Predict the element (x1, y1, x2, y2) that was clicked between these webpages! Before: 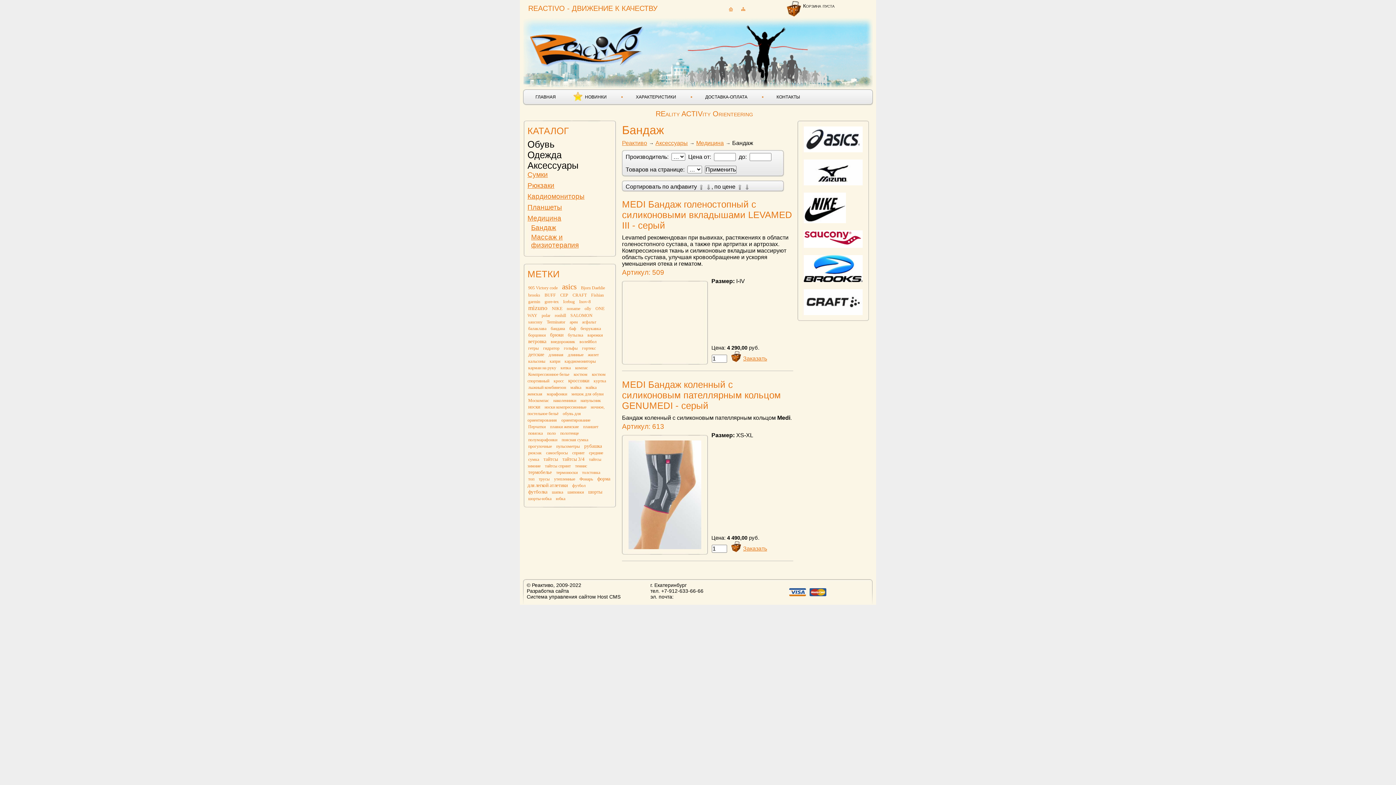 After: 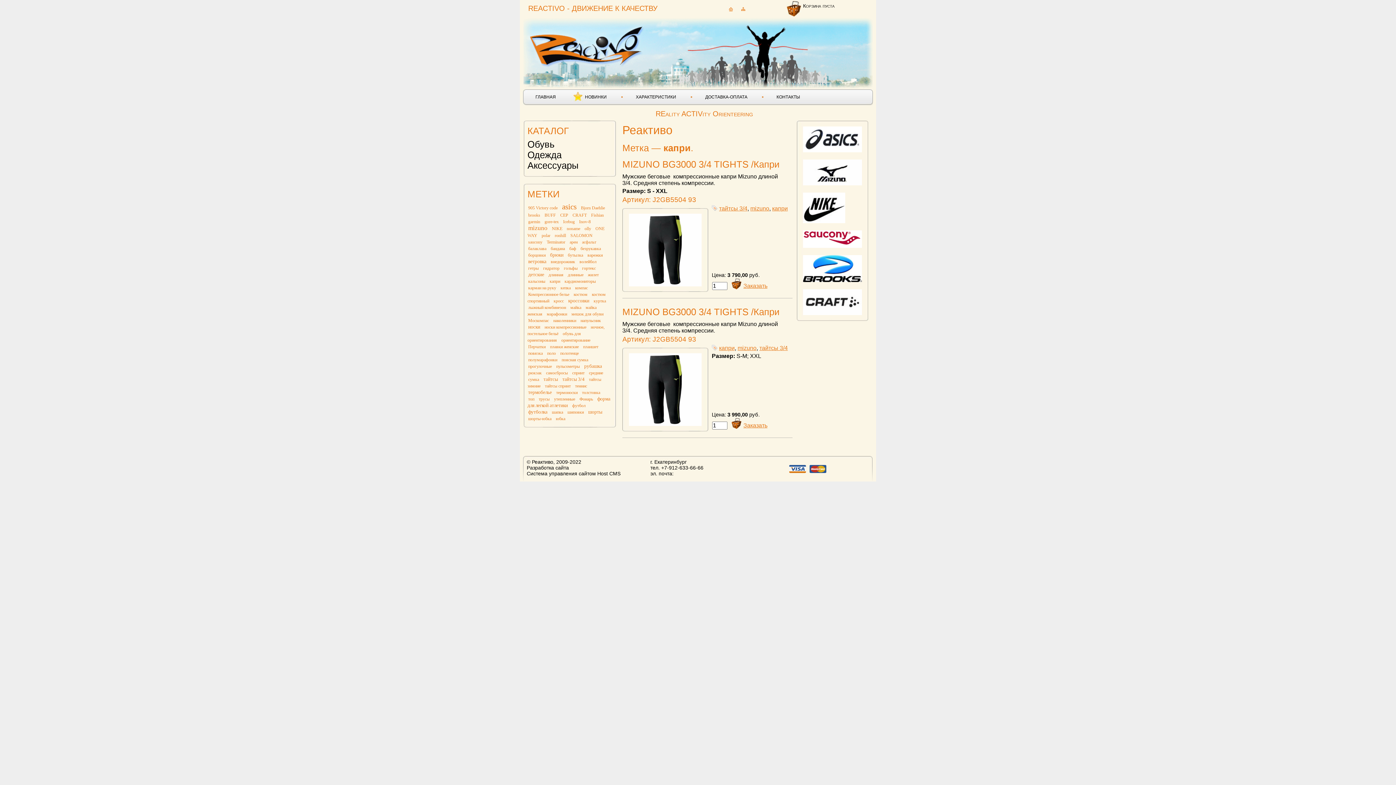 Action: label: капри bbox: (549, 358, 561, 364)